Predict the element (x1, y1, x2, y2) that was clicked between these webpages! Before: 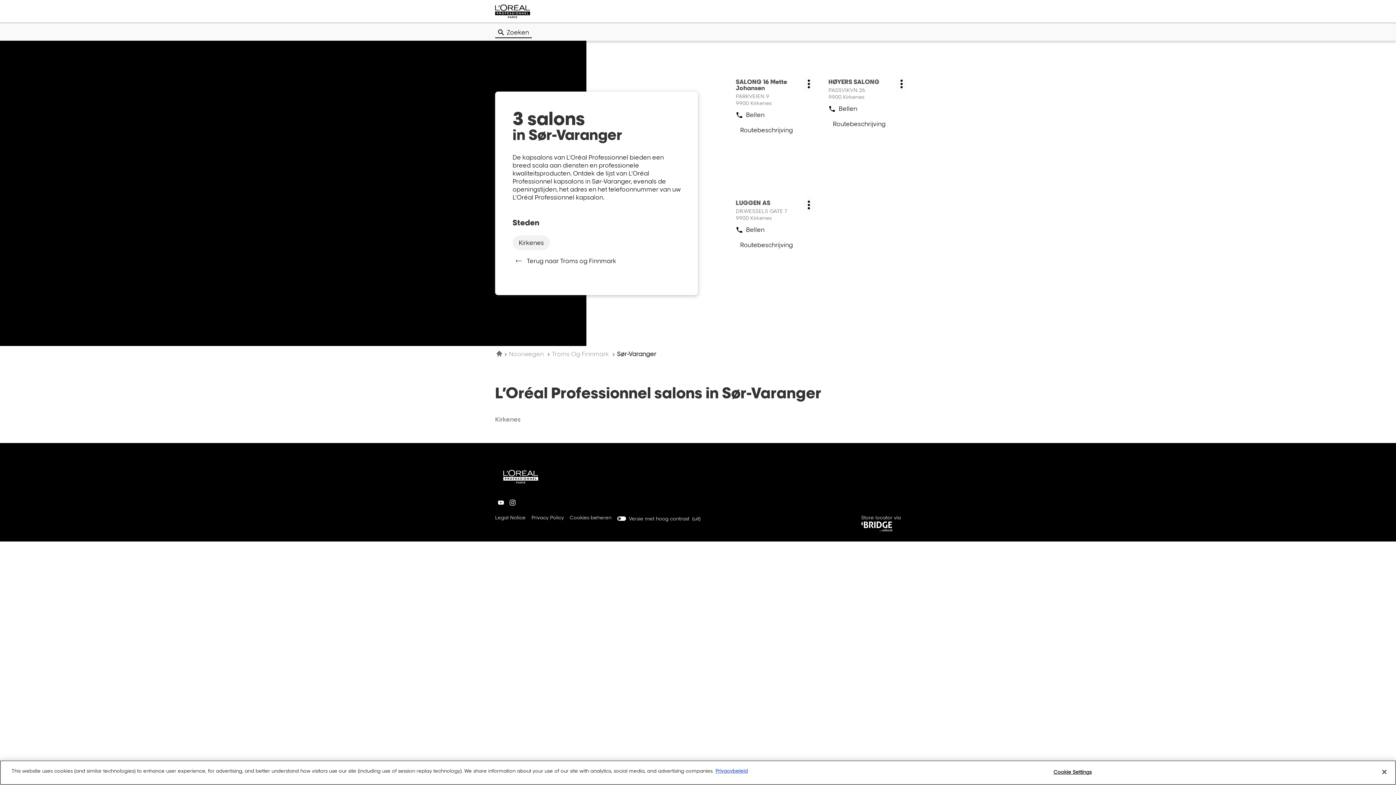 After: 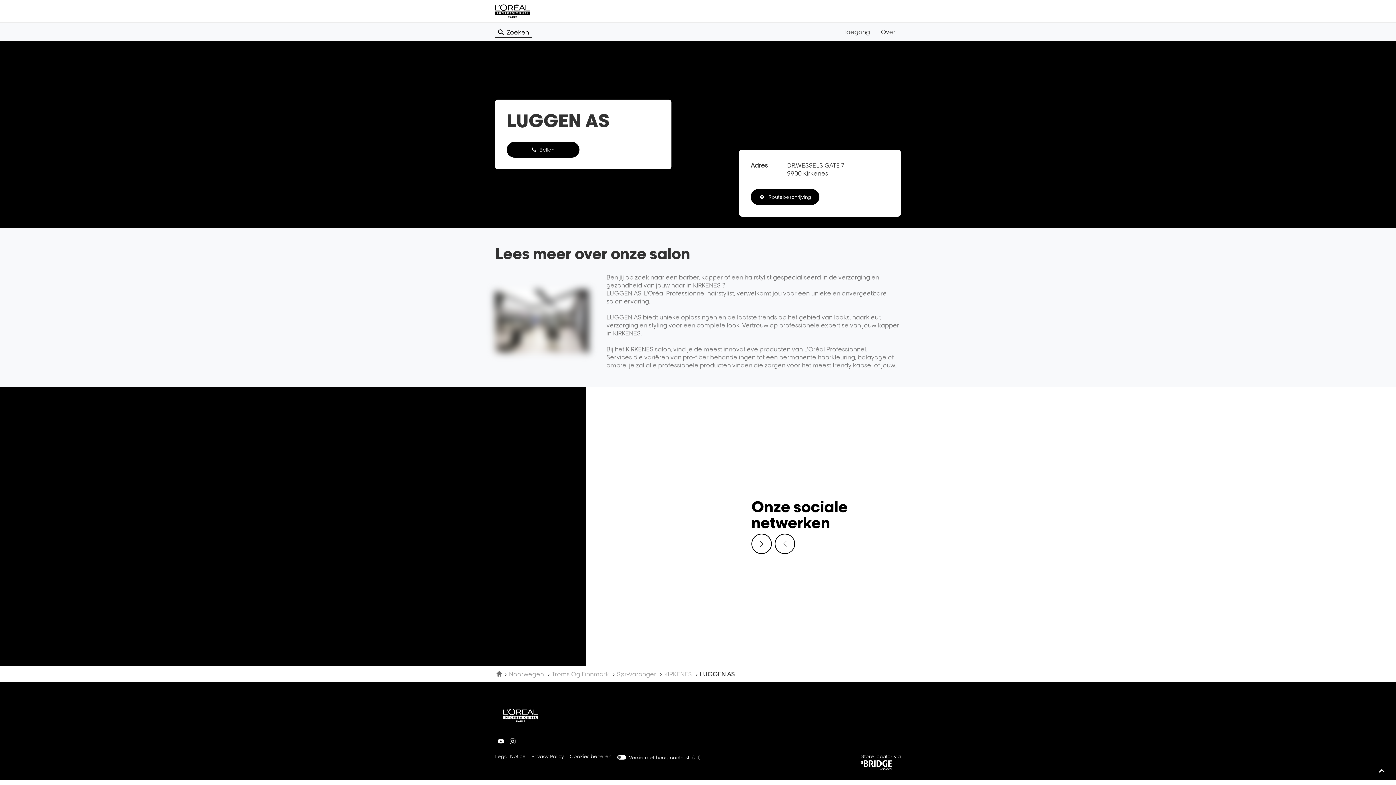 Action: label: Salon:
LUGGEN AS
DR.WESSELS GATE 7
9900 Kirkenes bbox: (736, 196, 814, 221)